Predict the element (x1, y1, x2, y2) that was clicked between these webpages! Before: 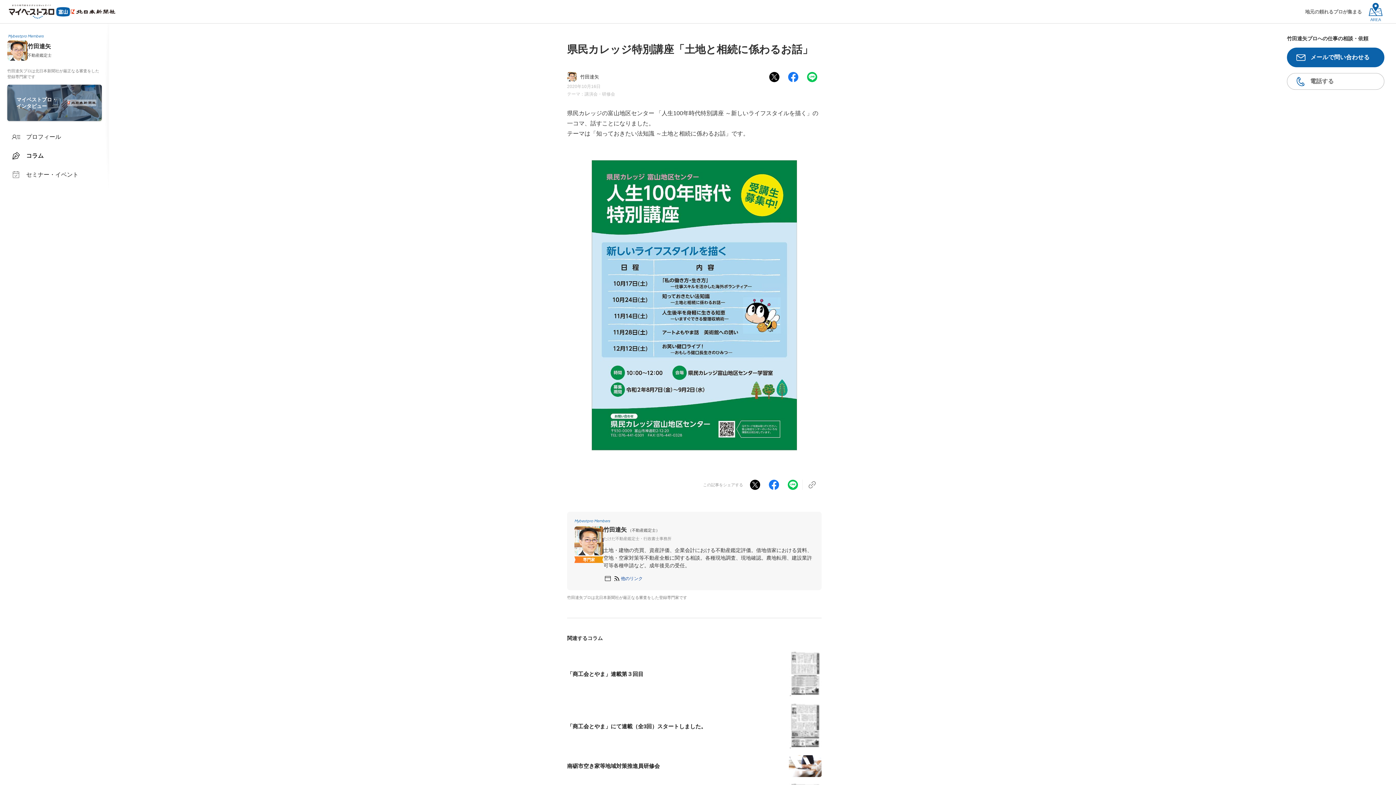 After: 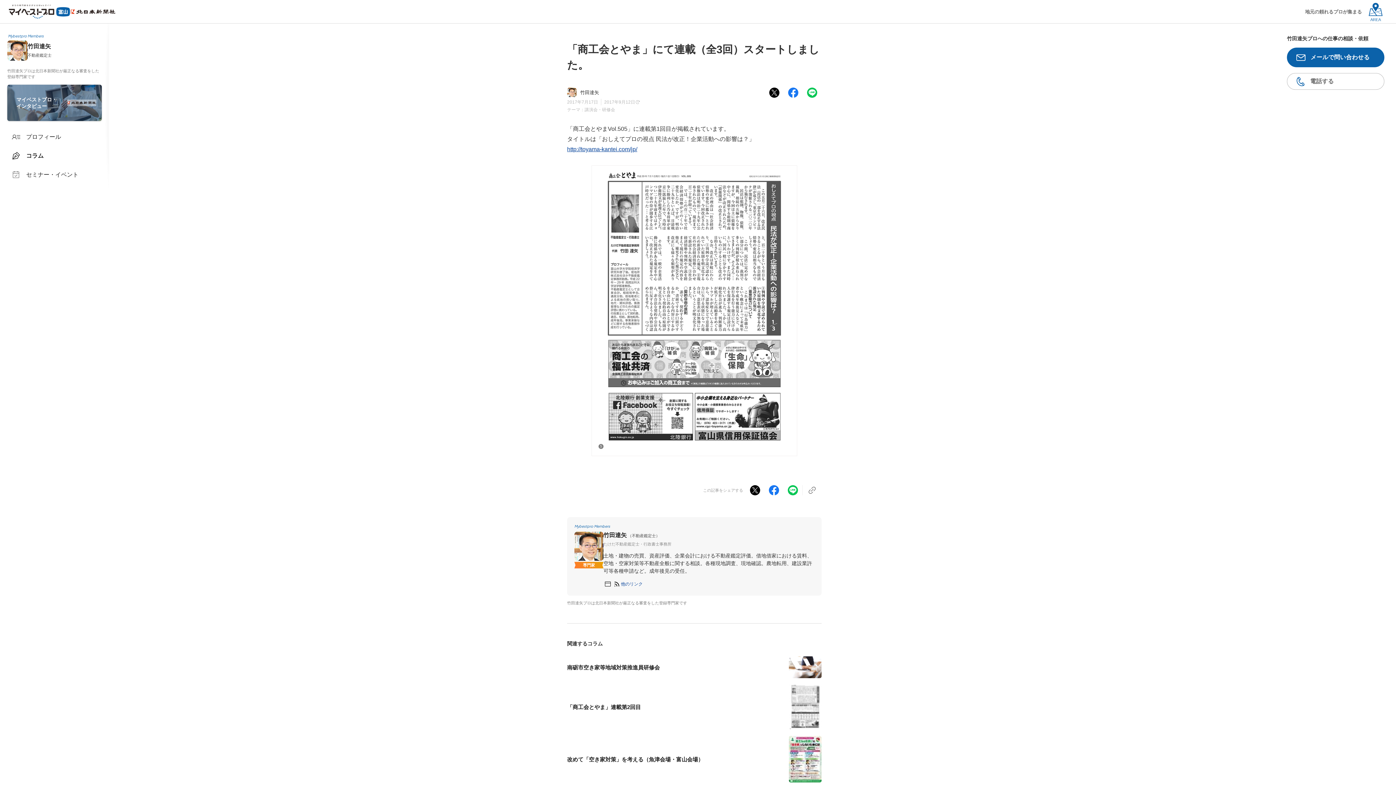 Action: label: 「商工会とやま」にて連載（全3回）スタートしました。 bbox: (567, 703, 821, 749)